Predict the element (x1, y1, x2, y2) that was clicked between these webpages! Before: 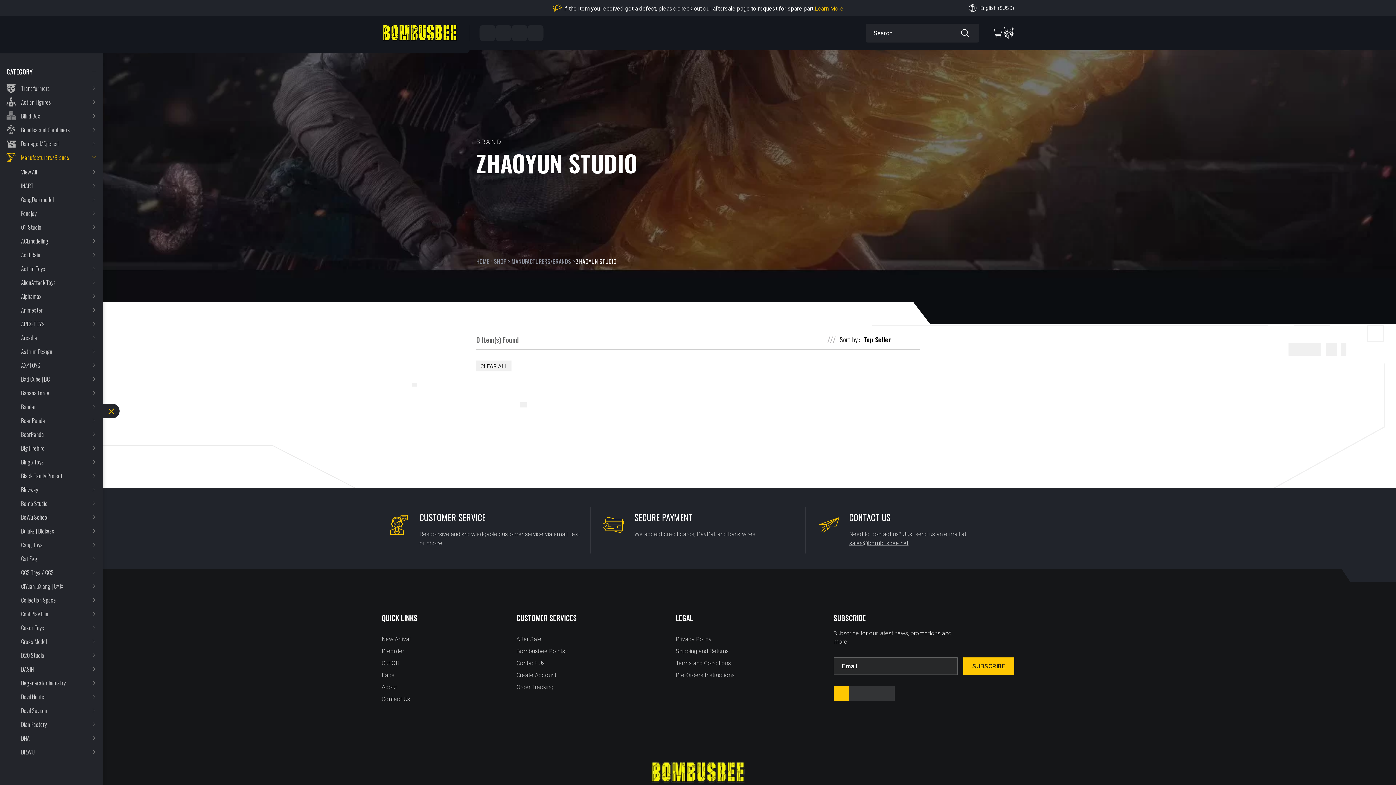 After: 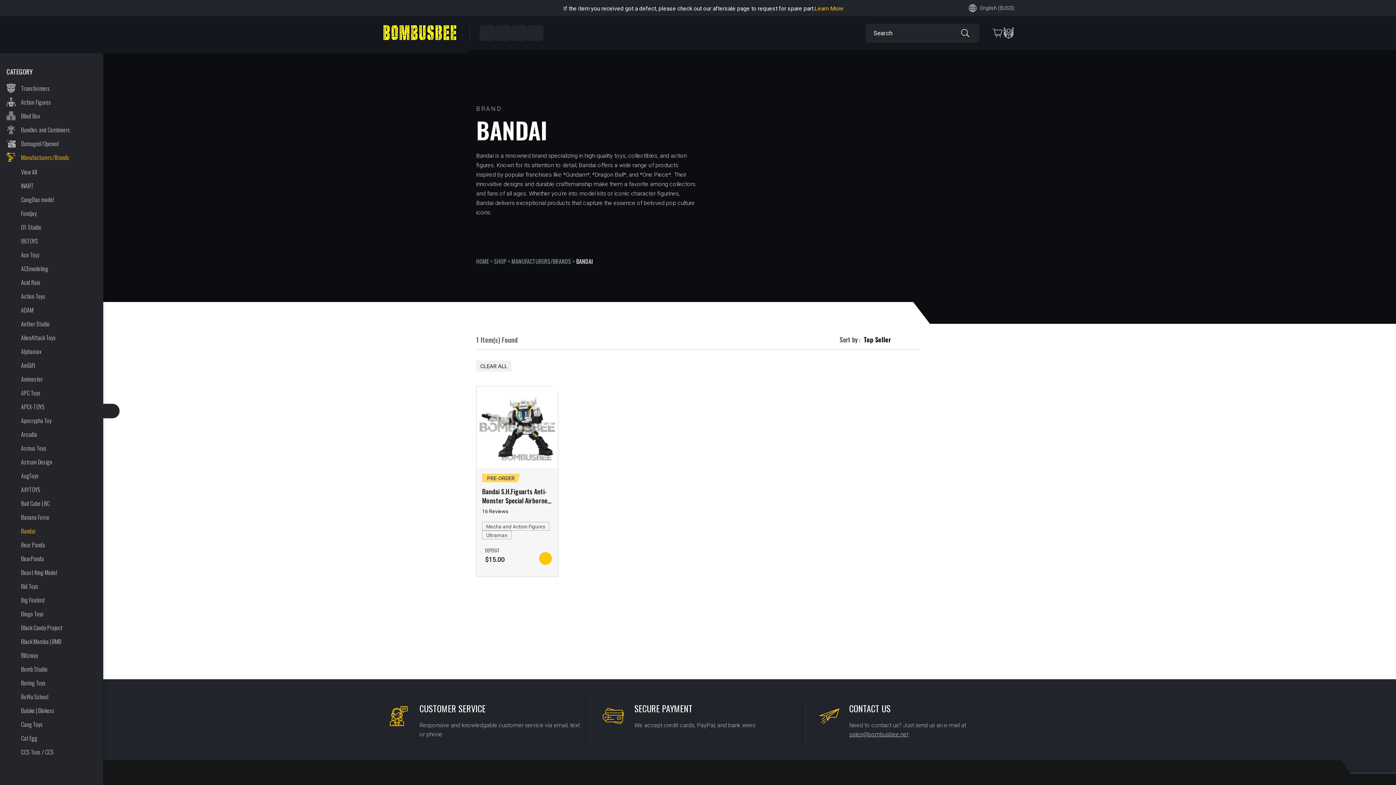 Action: bbox: (21, 402, 87, 411) label: Bandai